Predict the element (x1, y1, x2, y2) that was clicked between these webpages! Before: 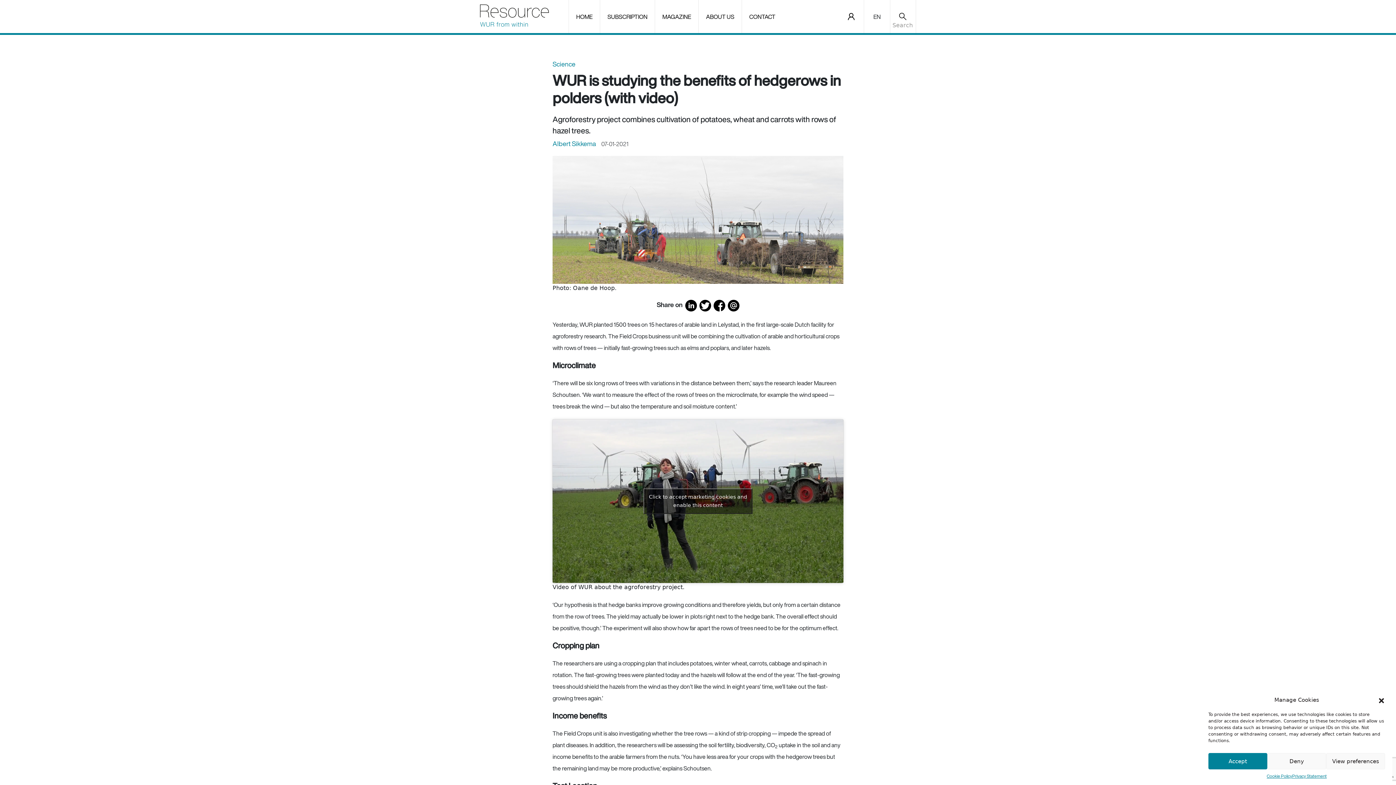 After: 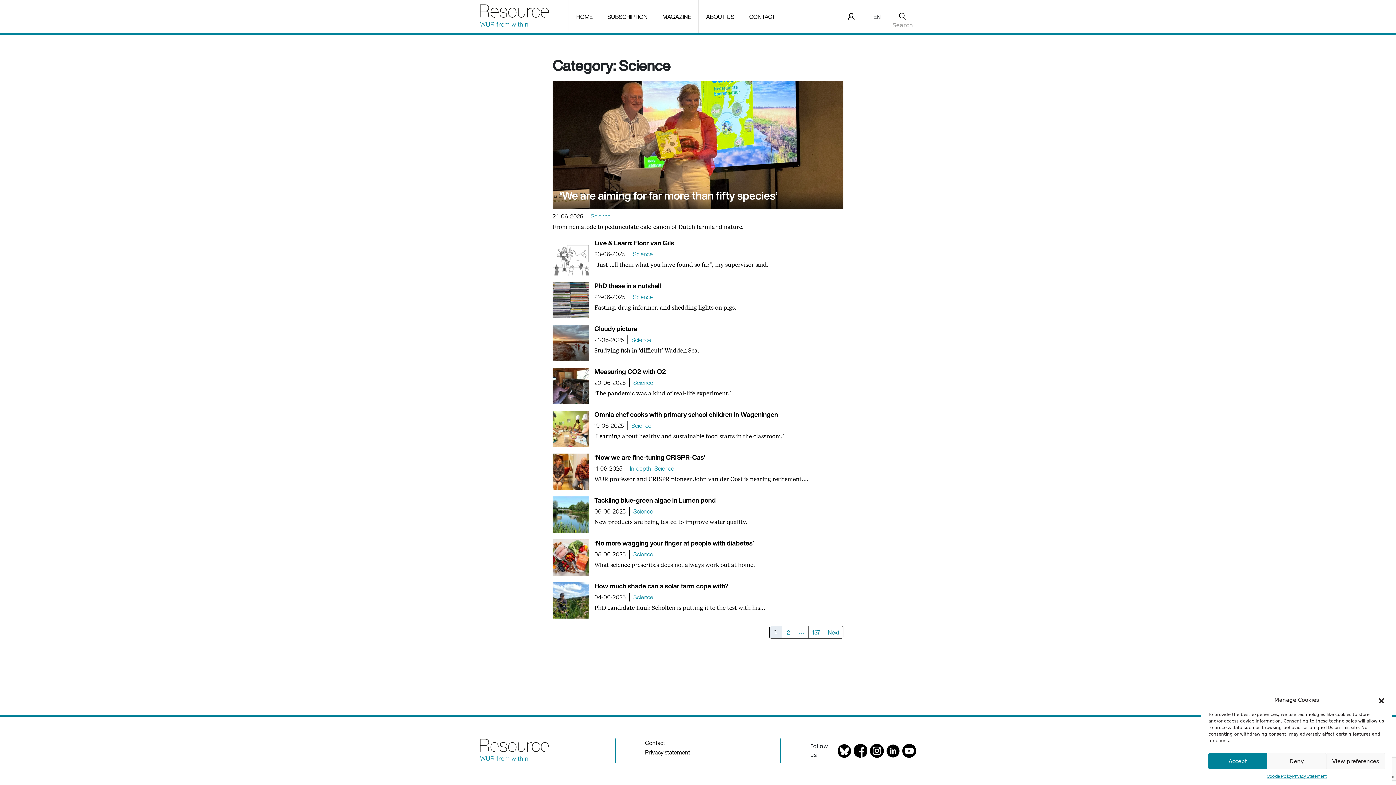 Action: label: Science bbox: (552, 59, 575, 69)